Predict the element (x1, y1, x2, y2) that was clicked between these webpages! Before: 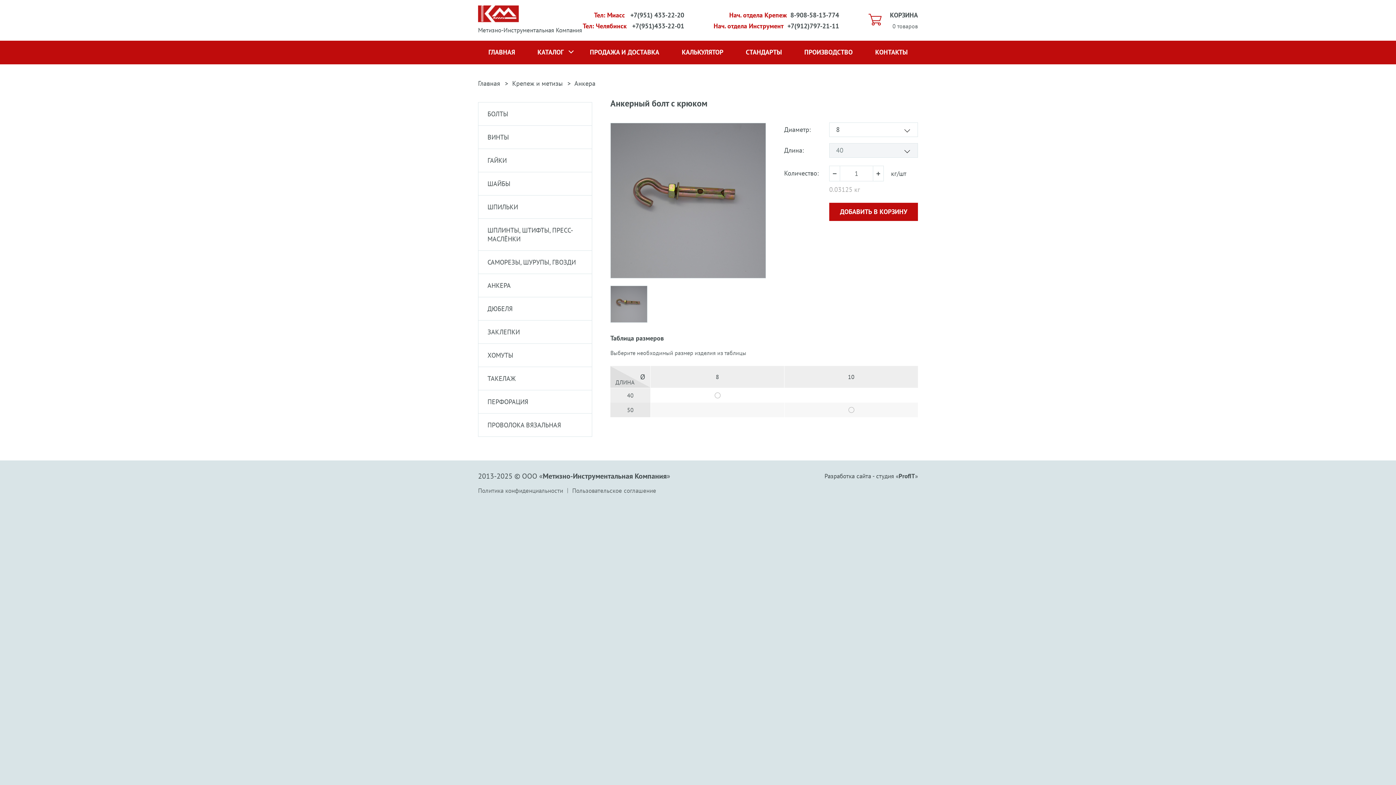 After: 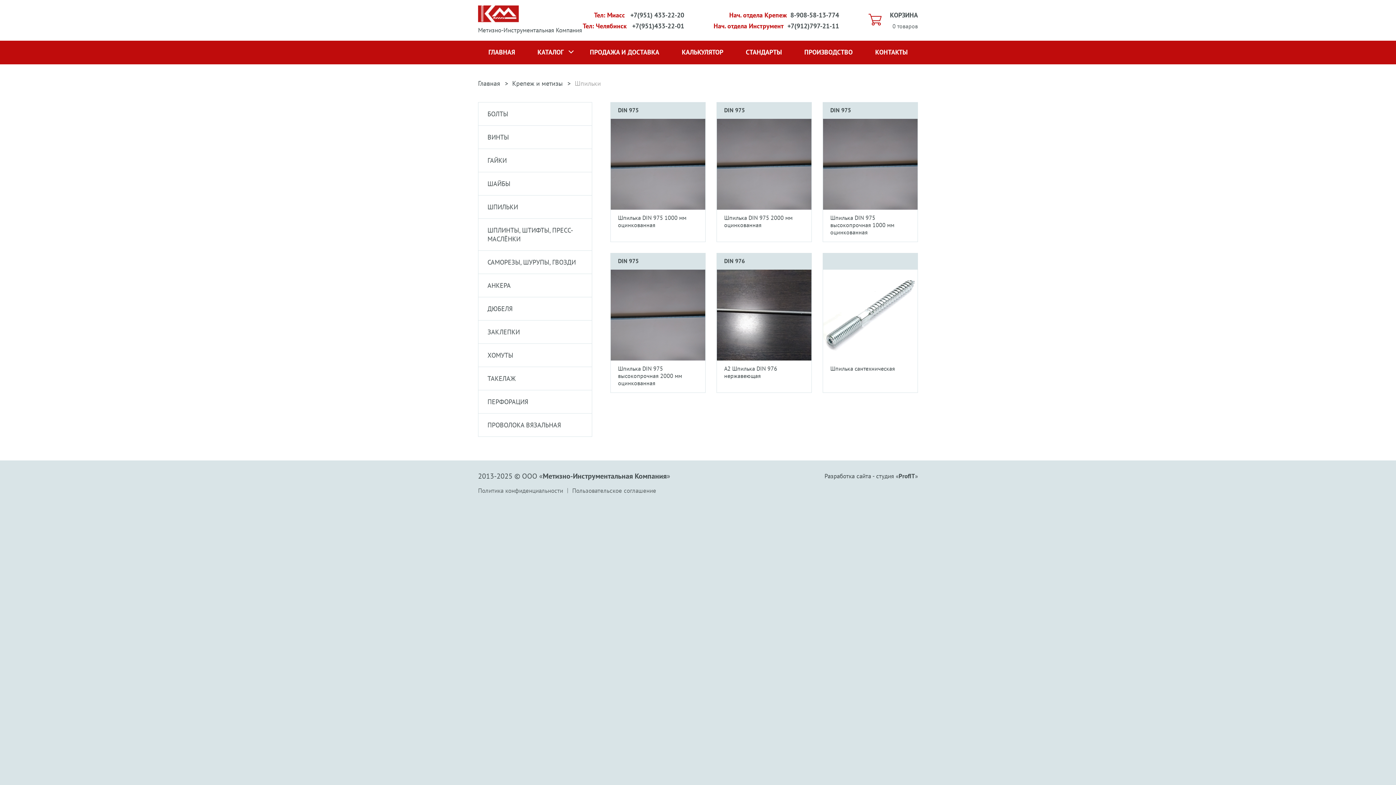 Action: label: ШПИЛЬКИ bbox: (478, 195, 592, 218)